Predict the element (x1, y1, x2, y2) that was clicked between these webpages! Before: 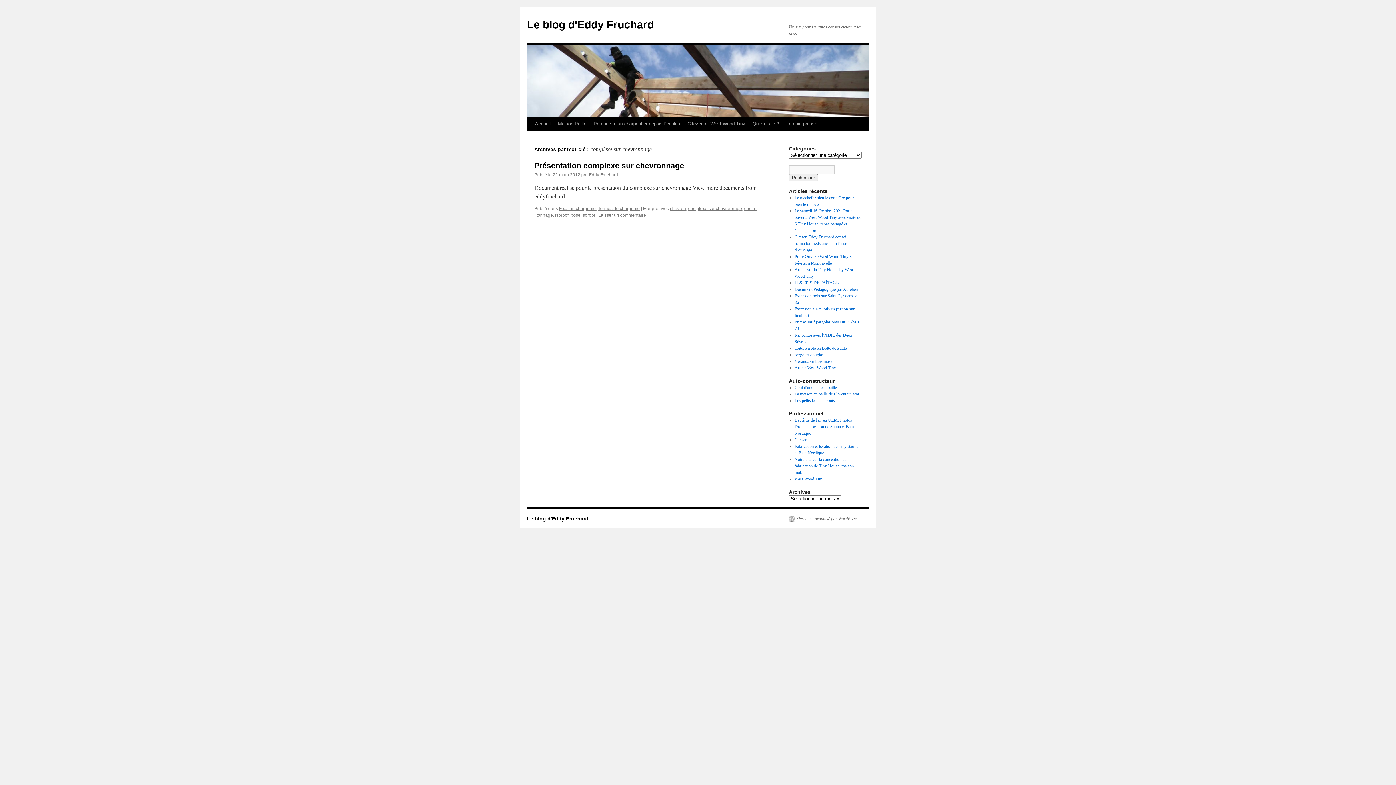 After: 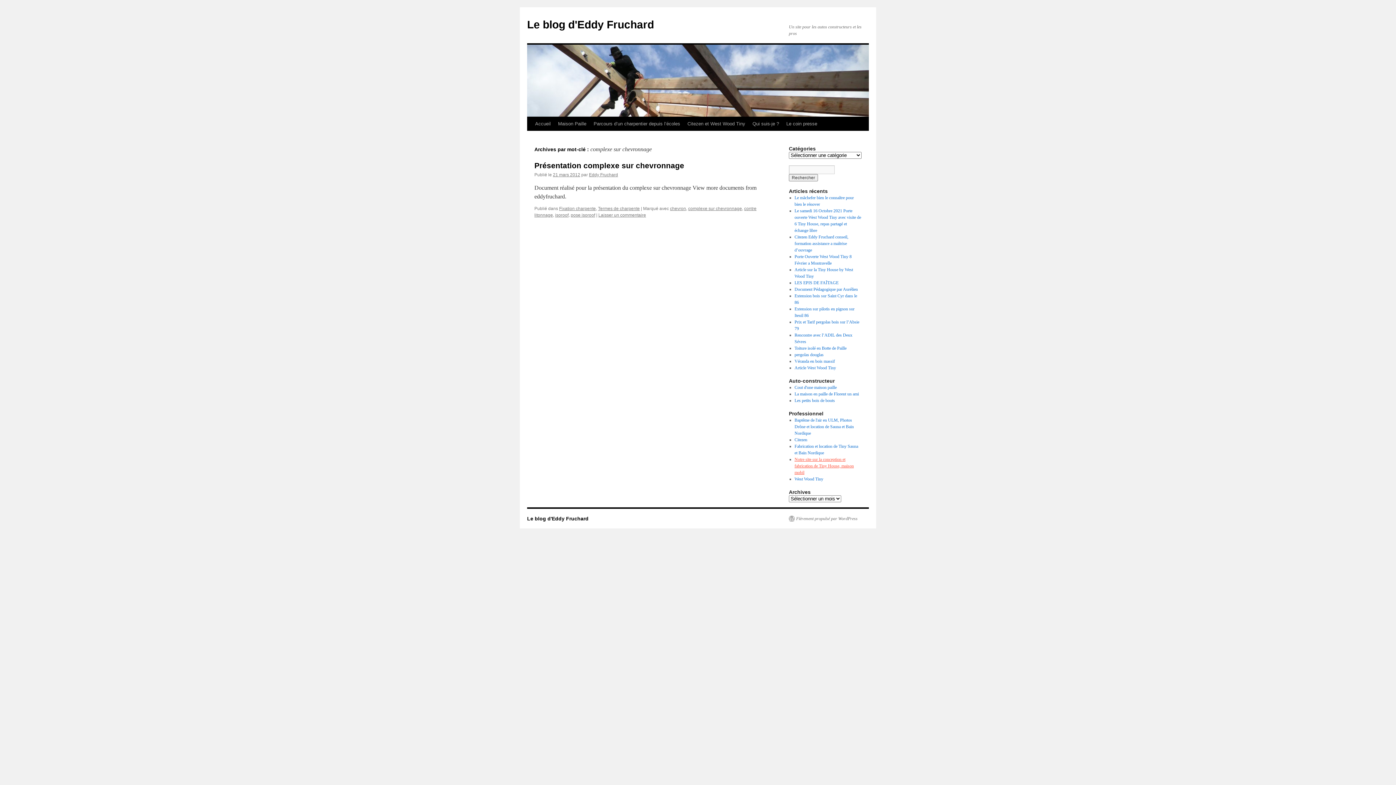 Action: bbox: (794, 457, 854, 475) label: Notre site sur la conception et fabrication de Tiny House, maison mobil